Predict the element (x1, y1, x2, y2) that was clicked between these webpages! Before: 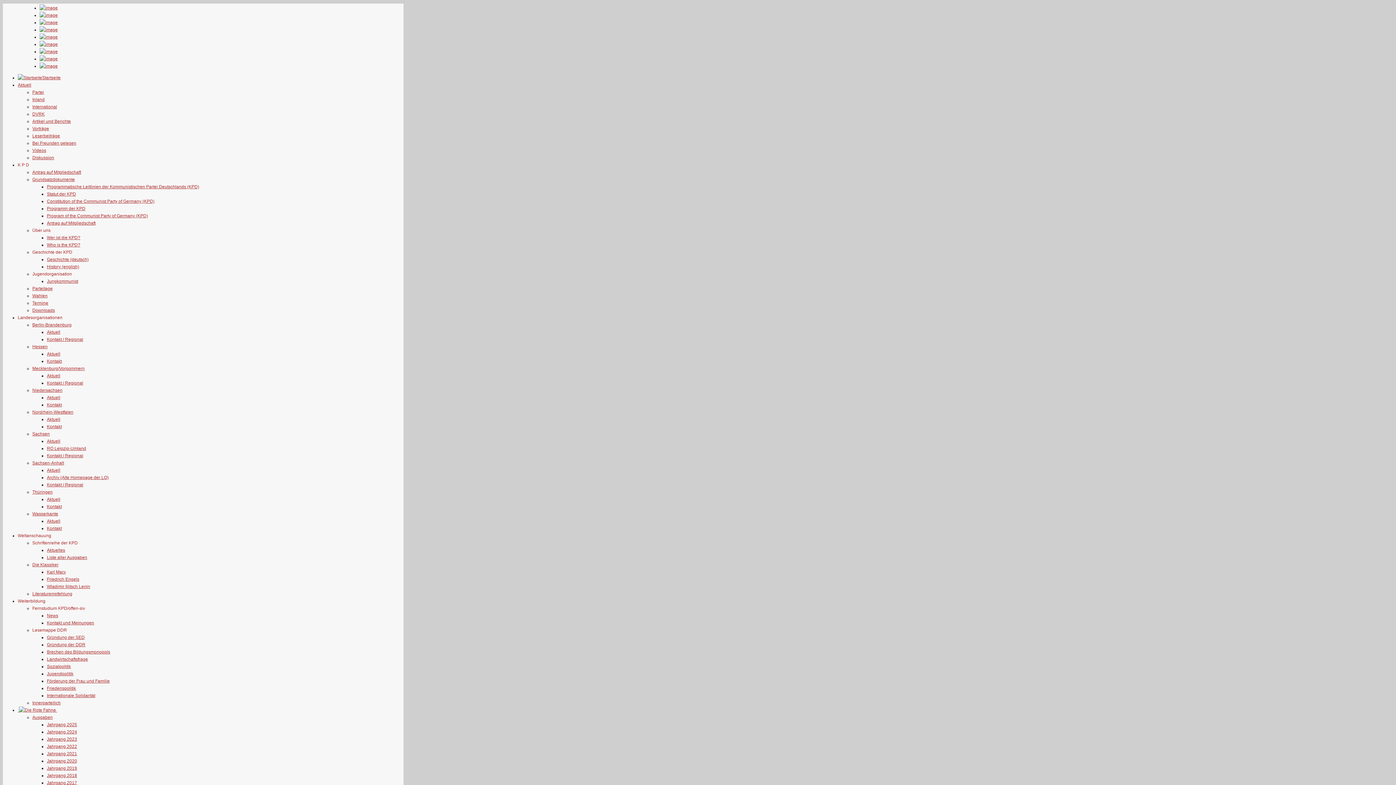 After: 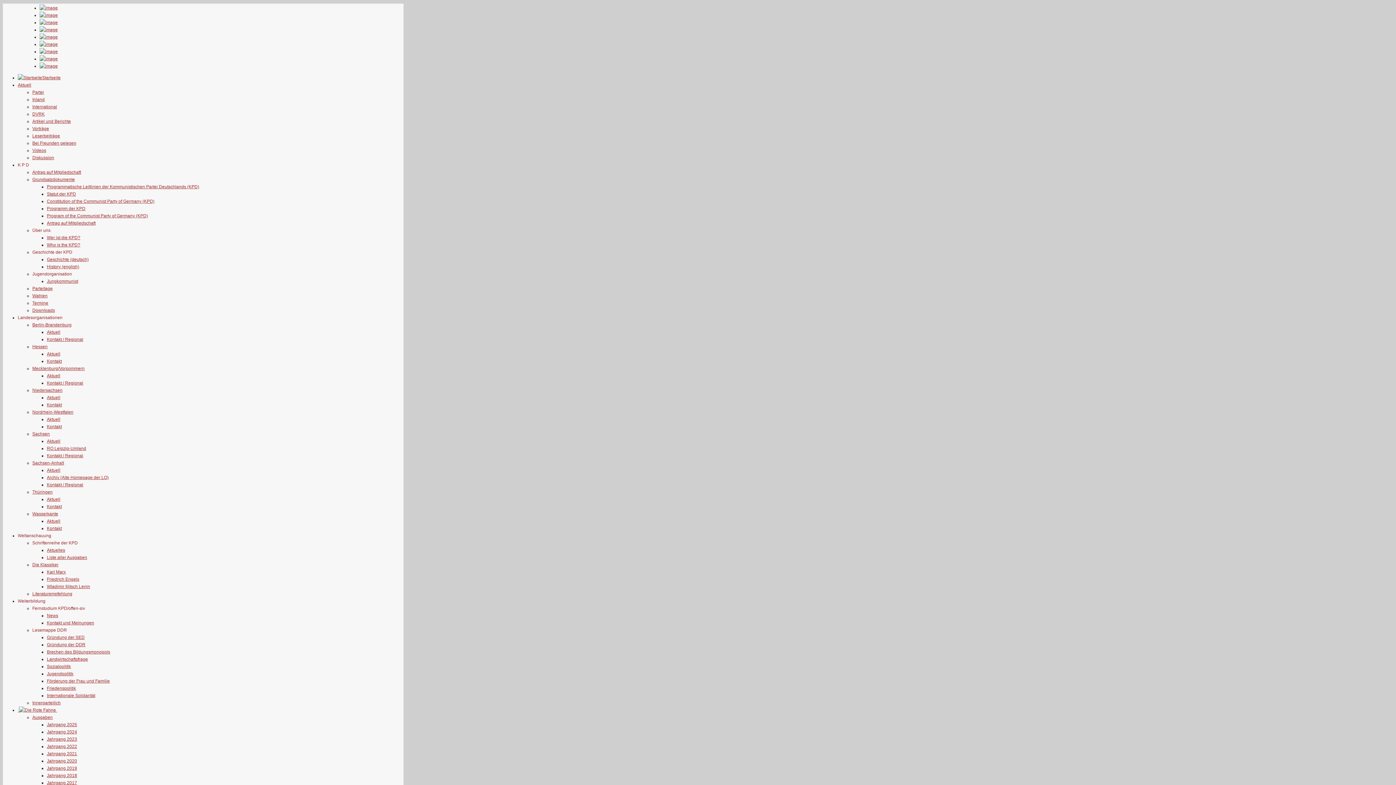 Action: bbox: (32, 606, 85, 611) label: Fernstudium KPD/offen-siv